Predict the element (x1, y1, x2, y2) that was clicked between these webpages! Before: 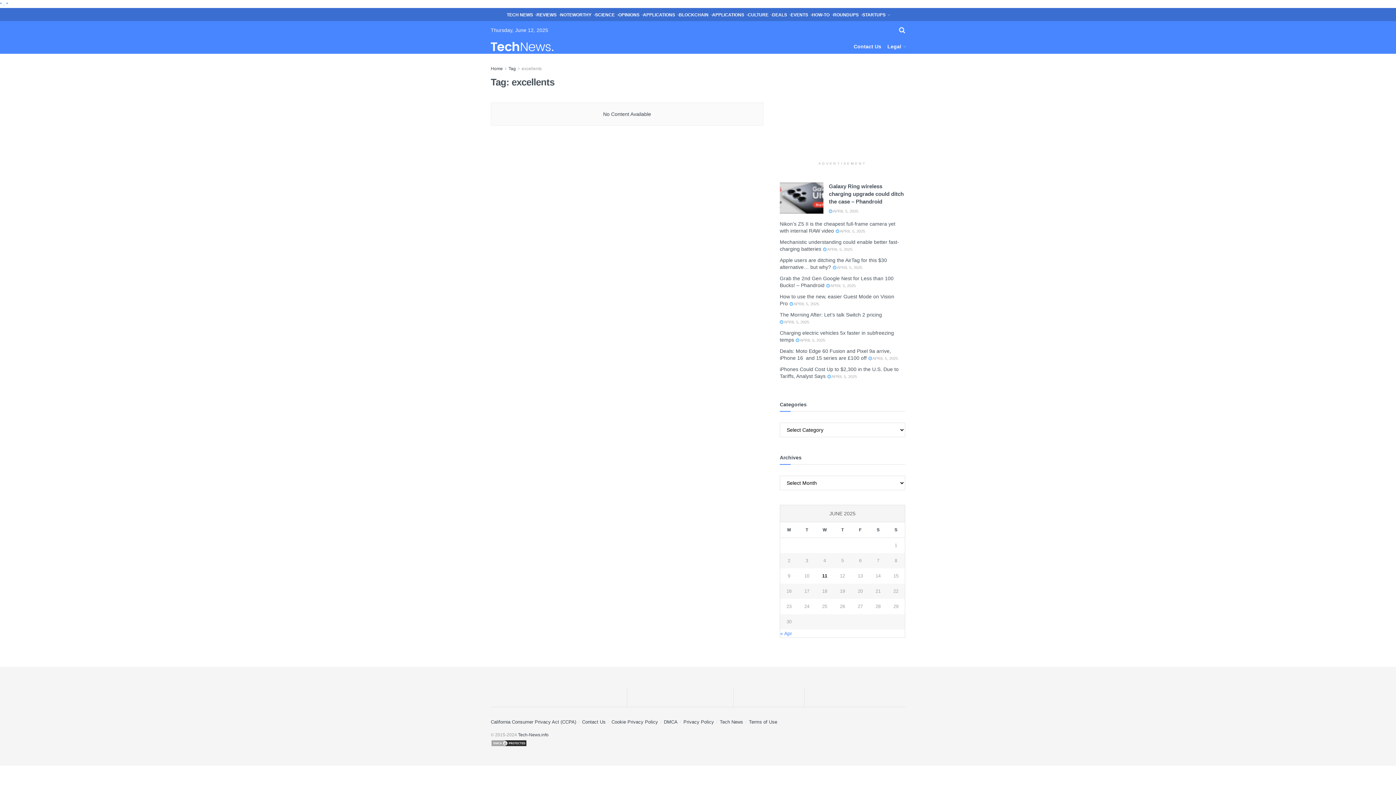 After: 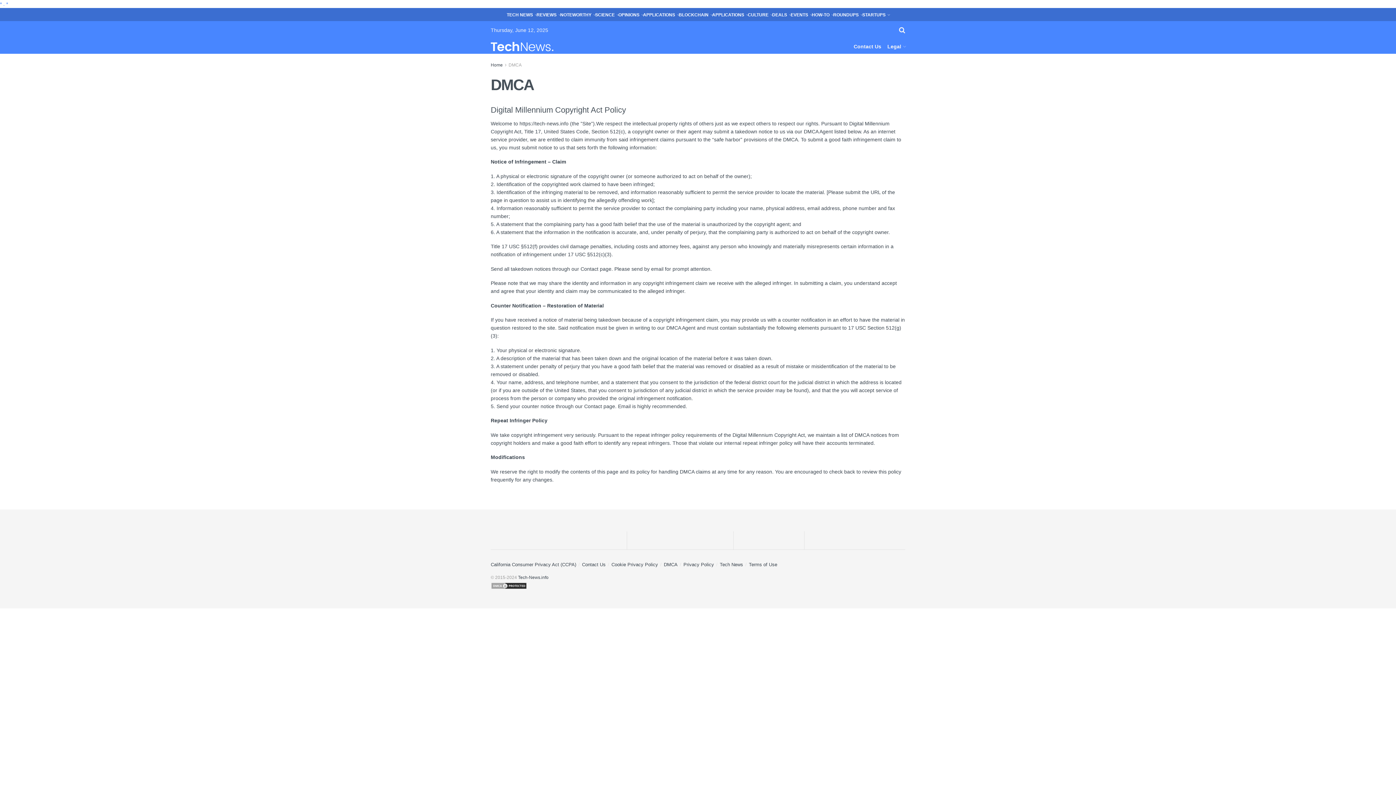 Action: bbox: (664, 719, 677, 725) label: DMCA